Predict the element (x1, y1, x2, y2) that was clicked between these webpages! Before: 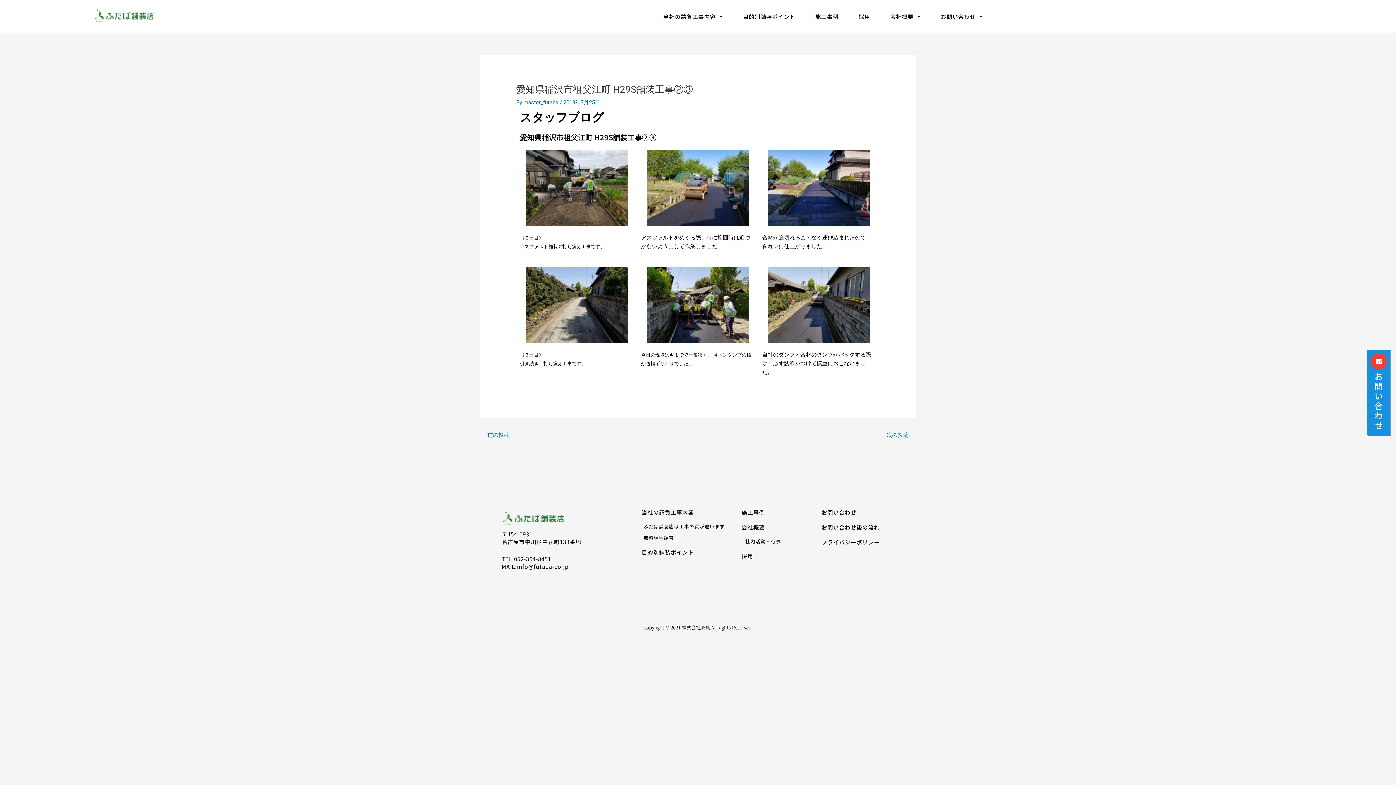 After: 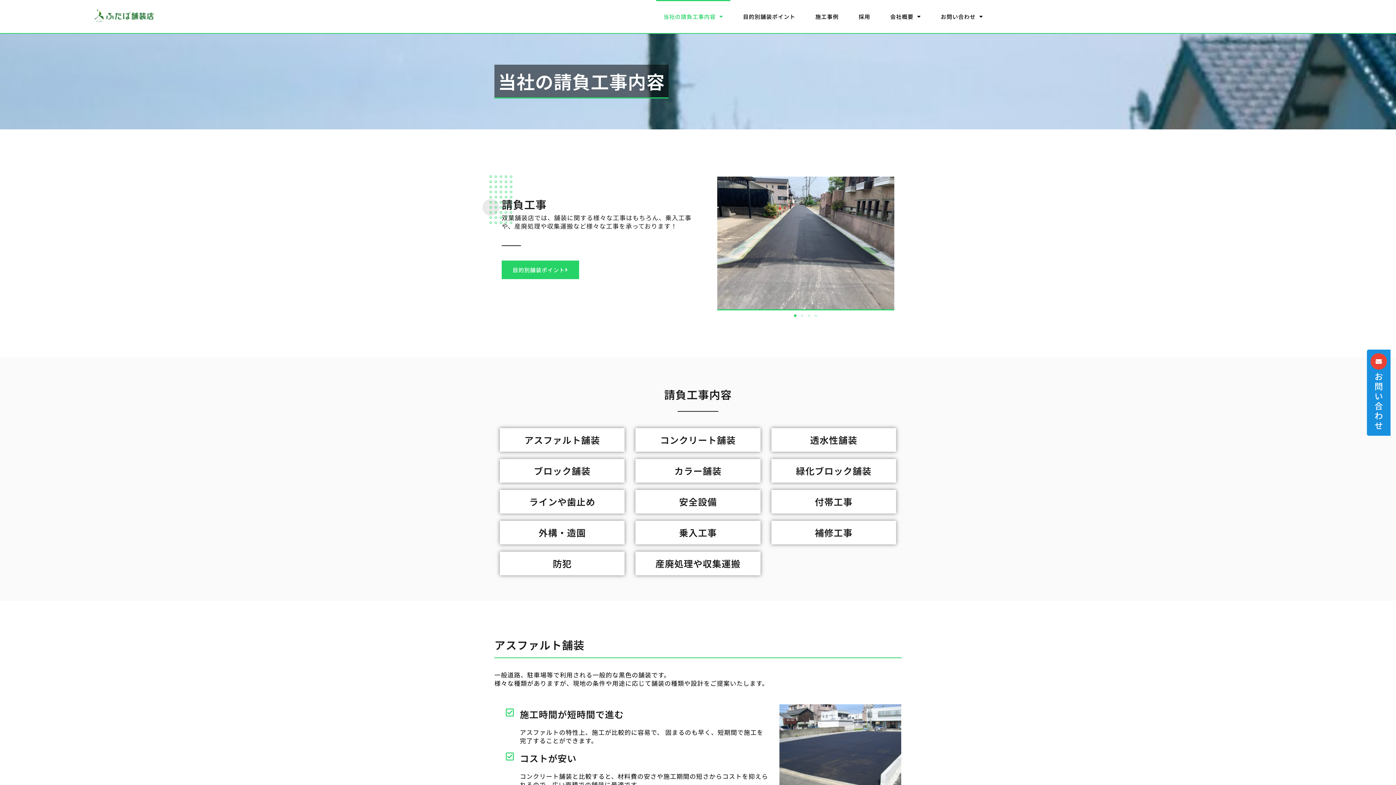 Action: bbox: (641, 508, 694, 516) label: 当社の請負工事内容